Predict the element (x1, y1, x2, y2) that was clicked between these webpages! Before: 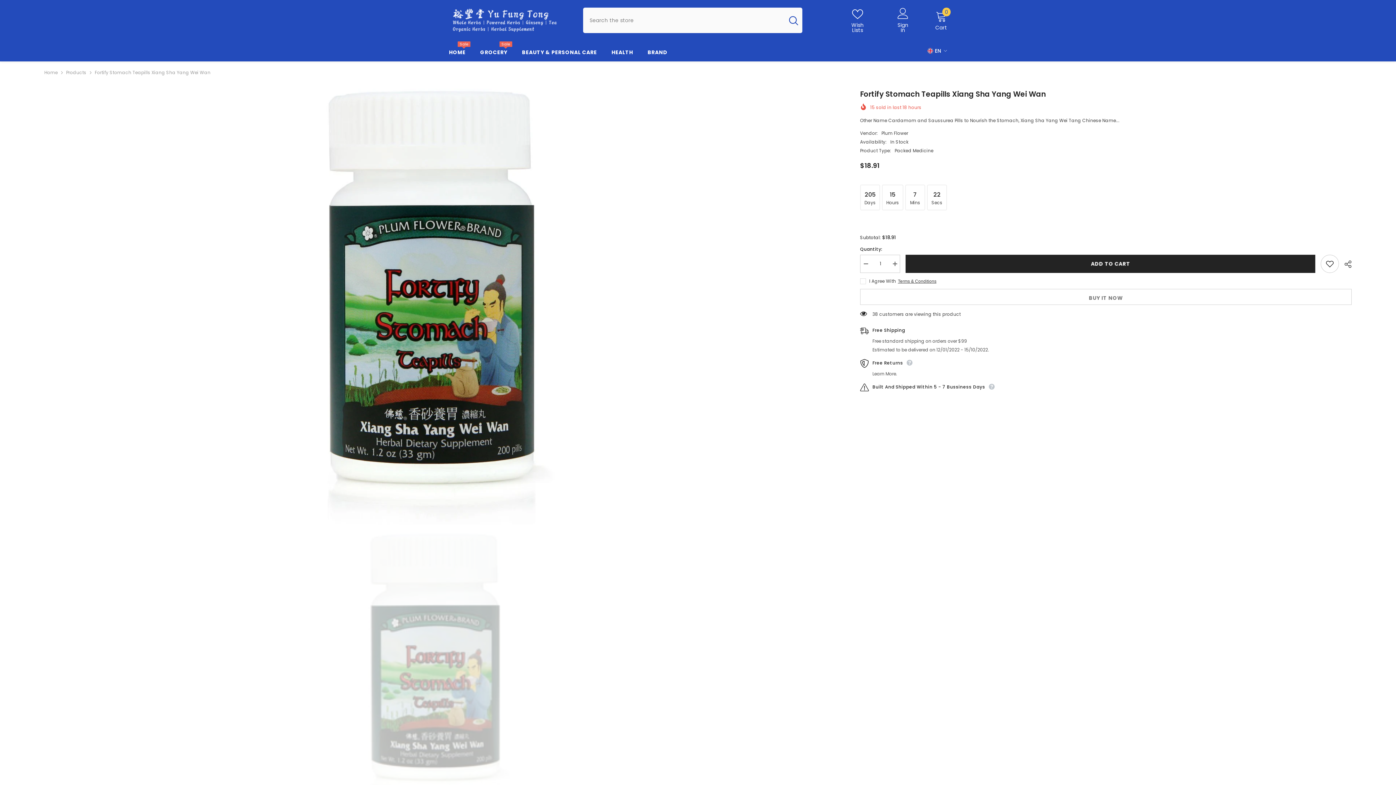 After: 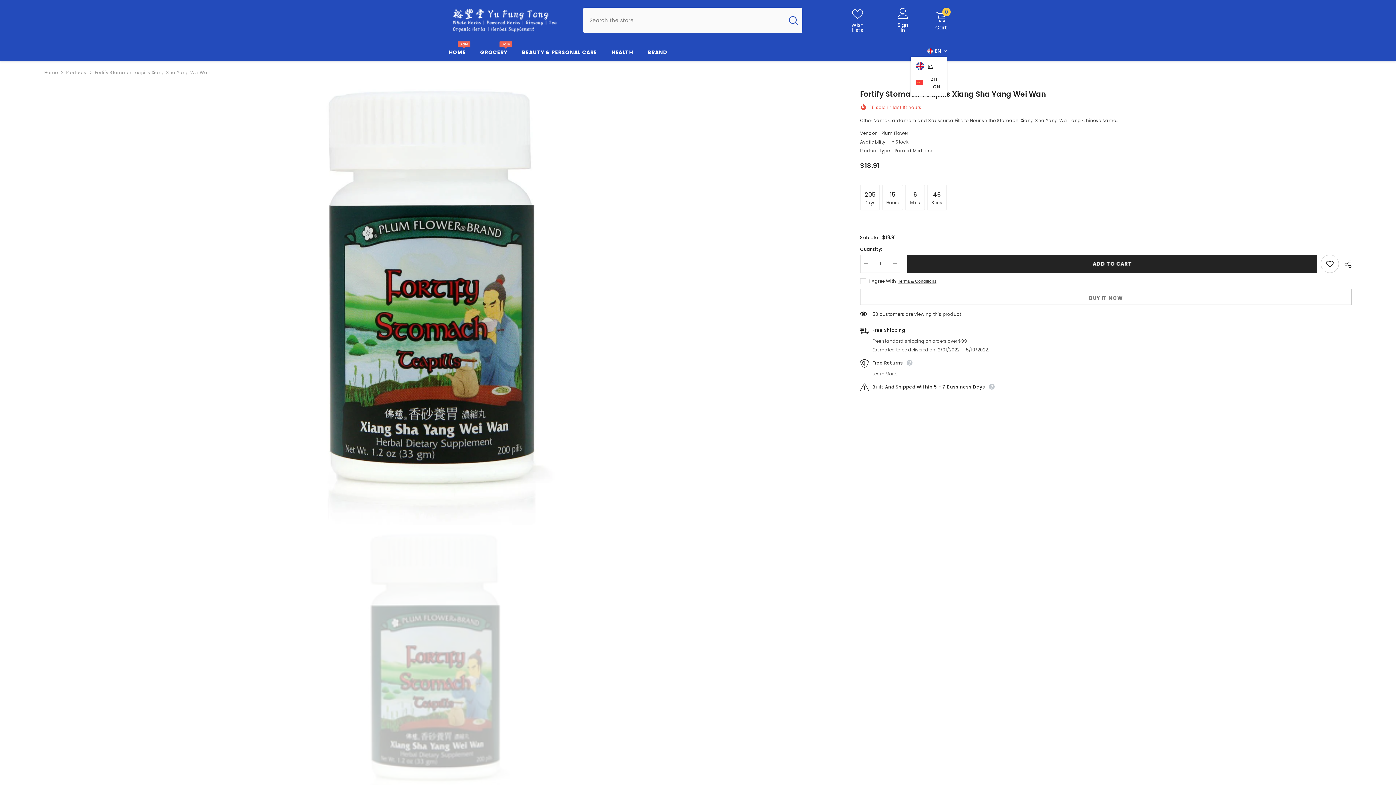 Action: label: en bbox: (927, 46, 947, 55)